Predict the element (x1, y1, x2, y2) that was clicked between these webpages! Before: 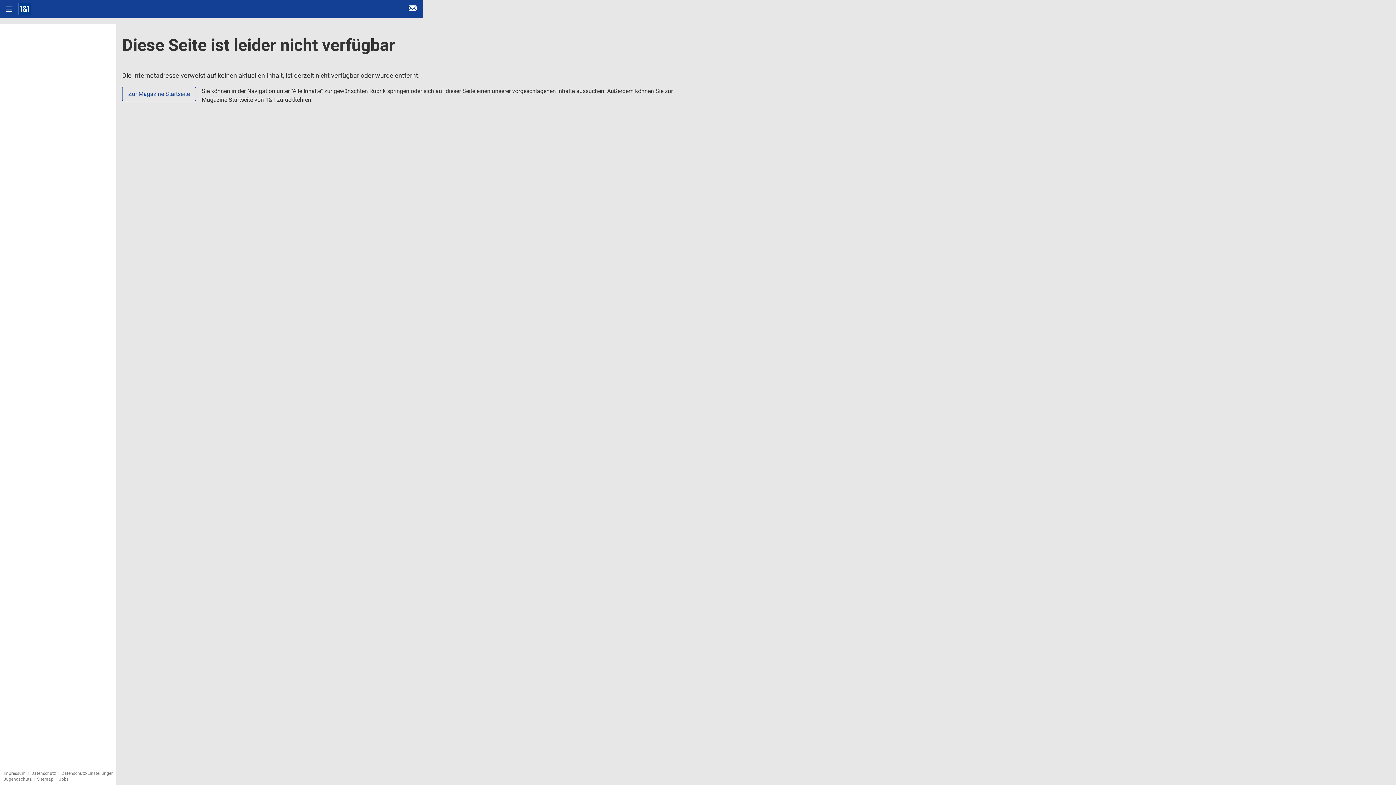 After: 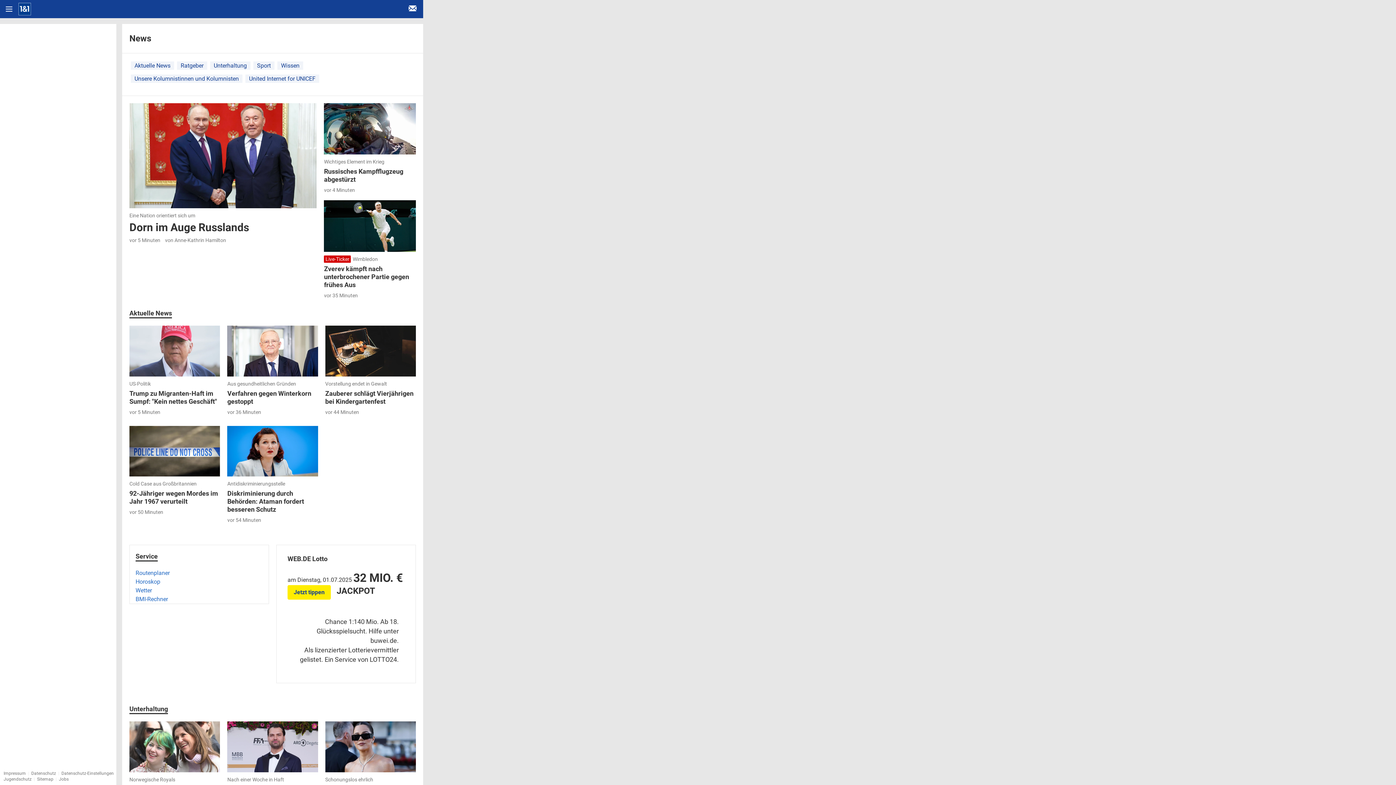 Action: label: Zur Magazine-Startseite bbox: (122, 86, 196, 101)